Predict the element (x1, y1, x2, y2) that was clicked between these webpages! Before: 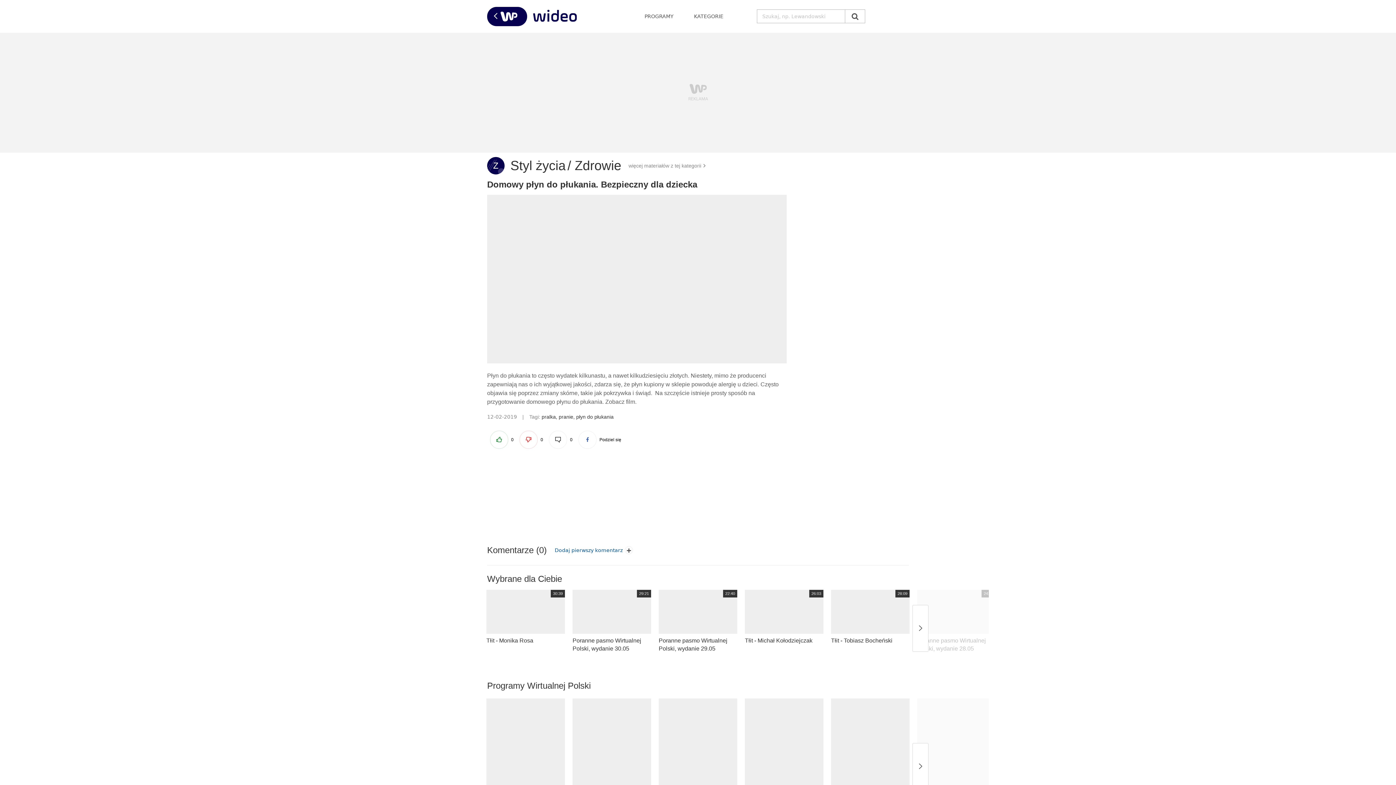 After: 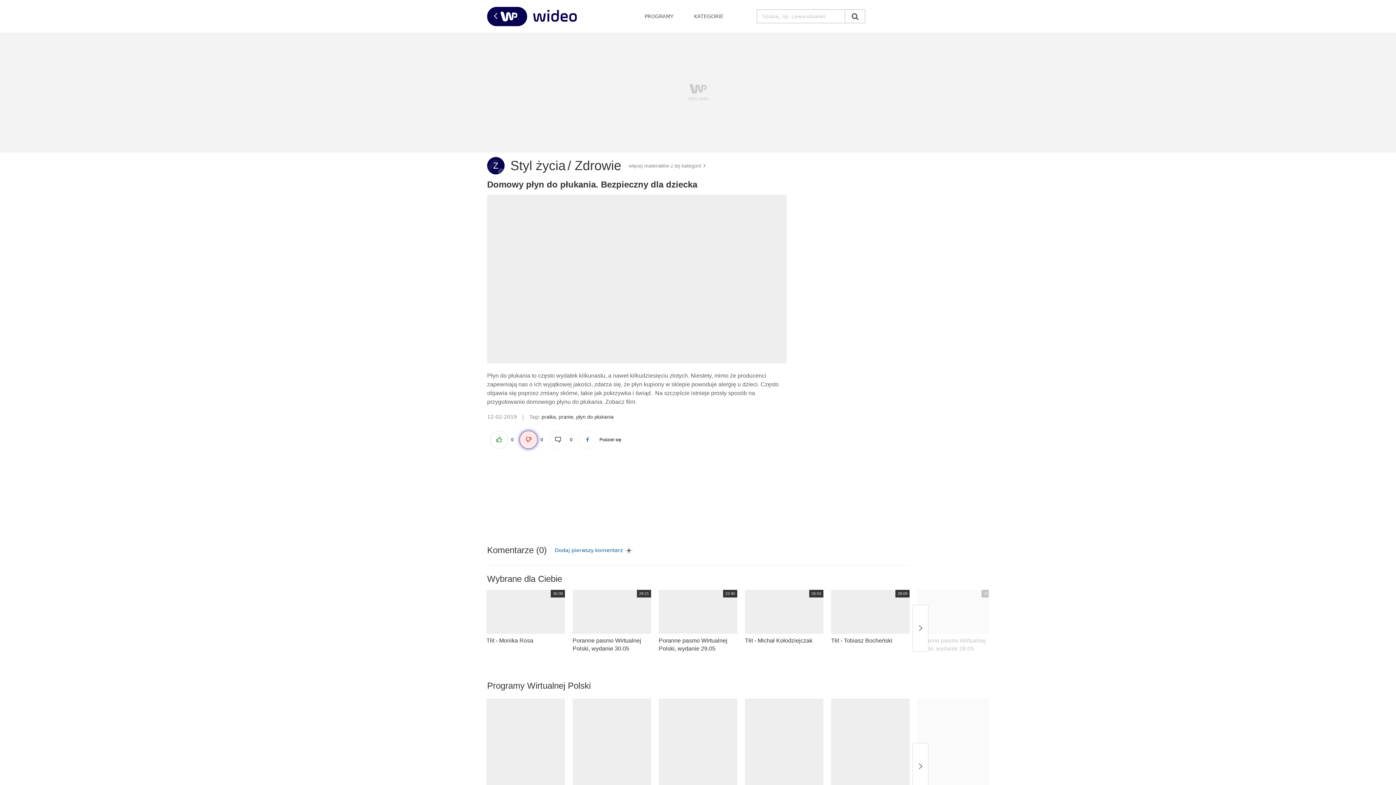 Action: bbox: (519, 430, 537, 449)